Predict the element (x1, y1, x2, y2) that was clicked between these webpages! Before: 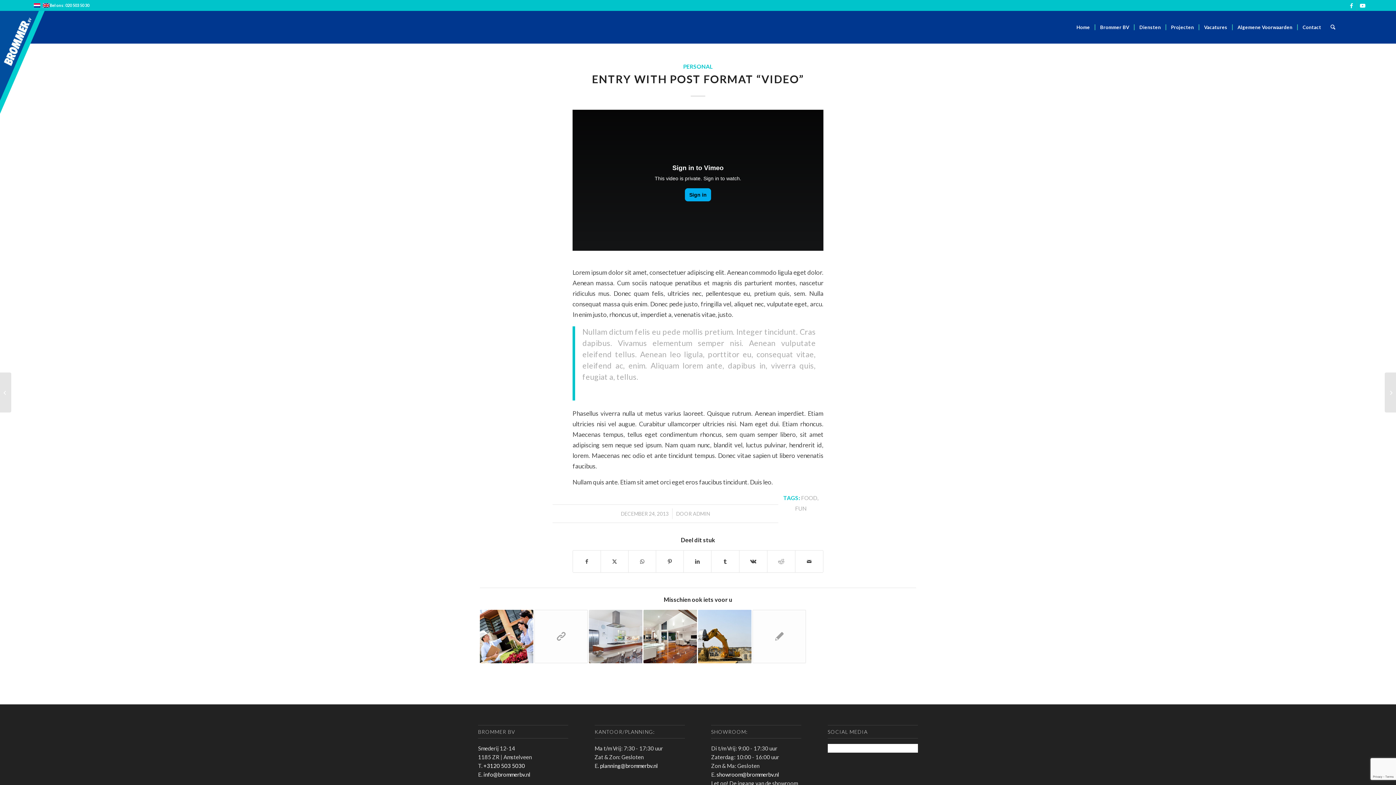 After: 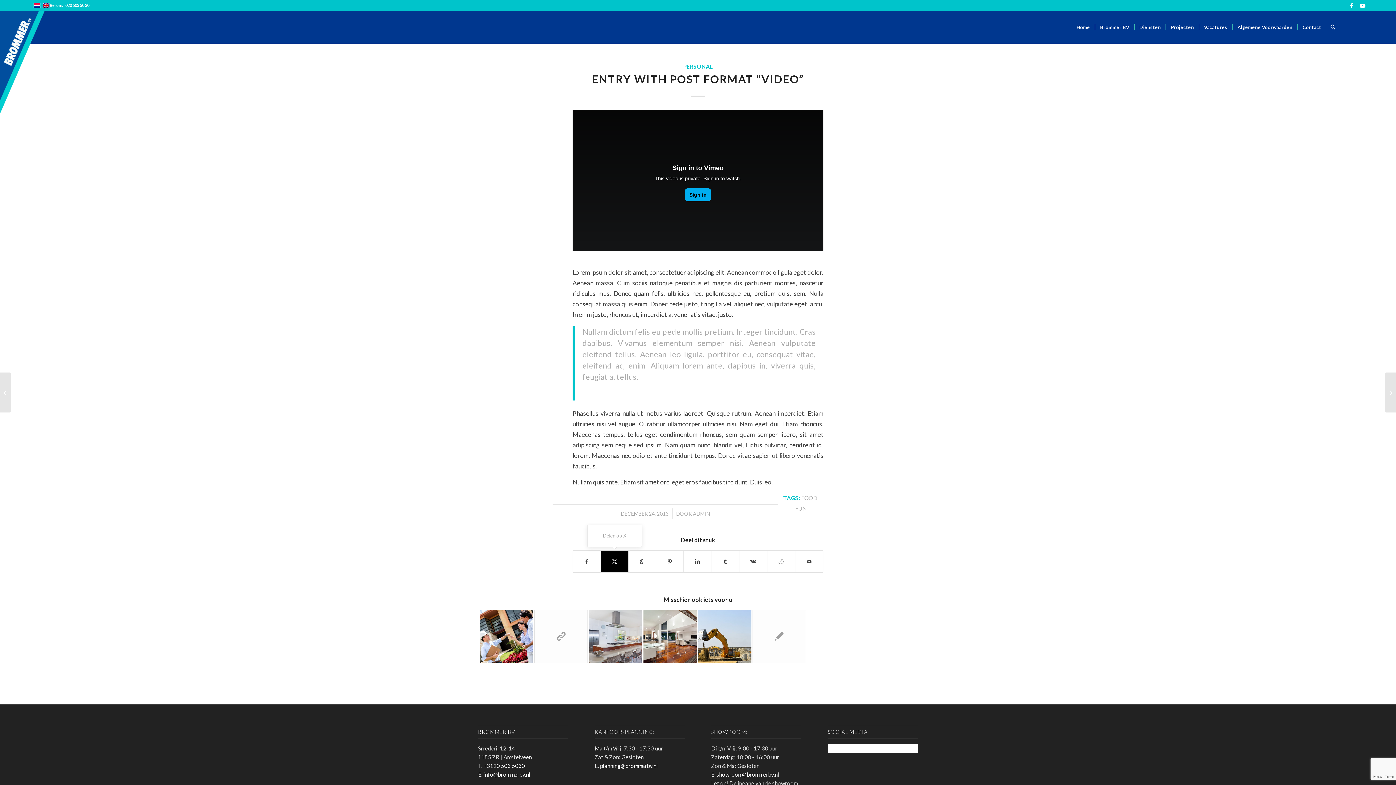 Action: bbox: (601, 550, 628, 572) label: Delen op X